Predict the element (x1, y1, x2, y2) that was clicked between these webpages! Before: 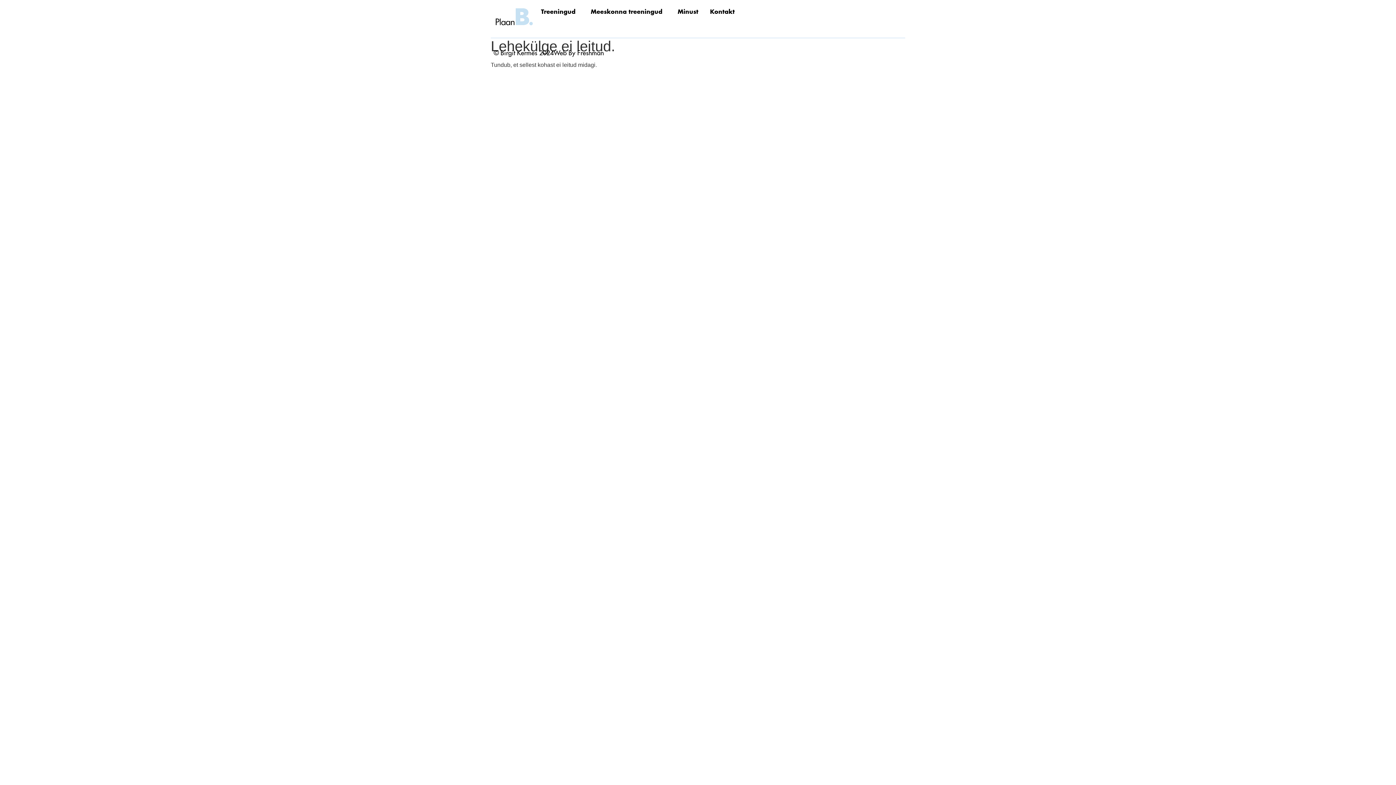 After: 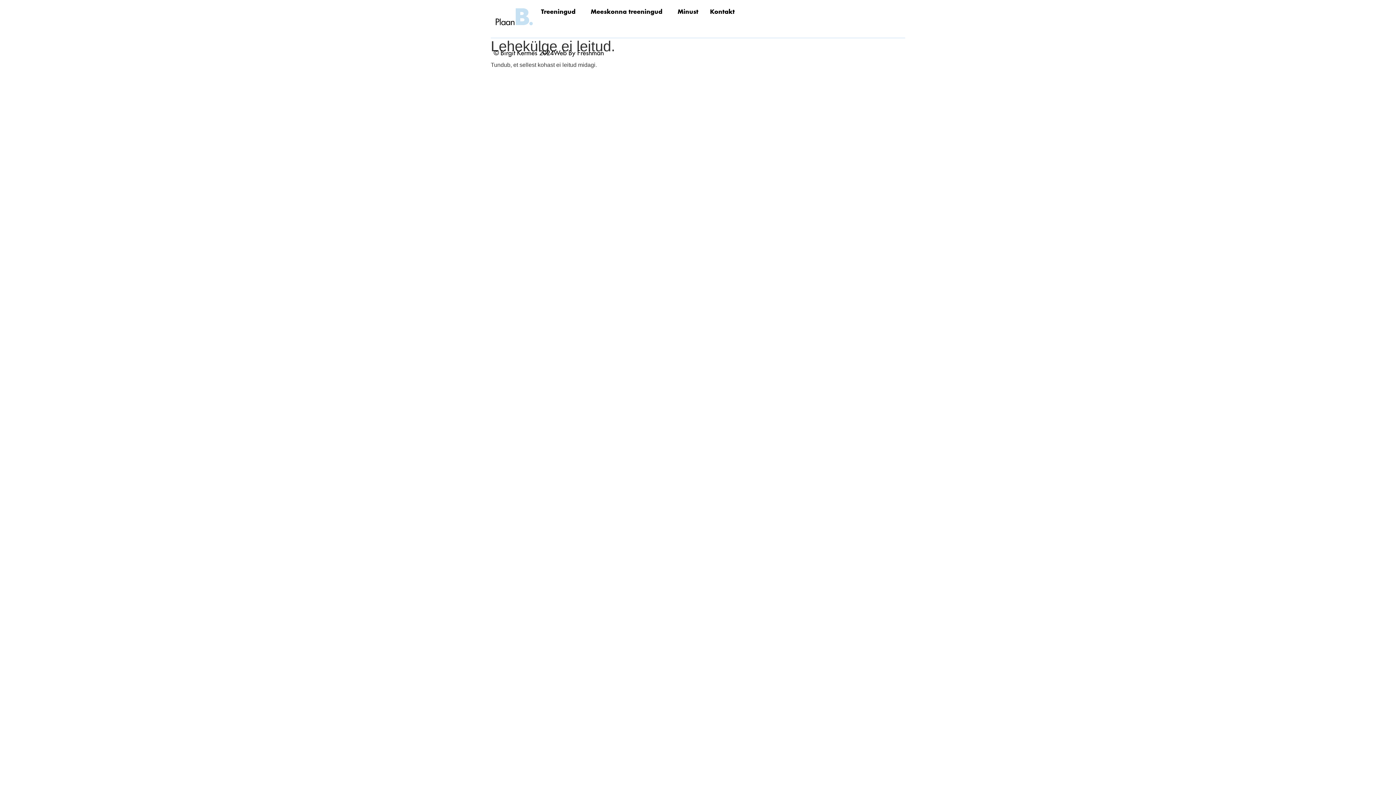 Action: label: Web By Freshman bbox: (553, 49, 604, 56)